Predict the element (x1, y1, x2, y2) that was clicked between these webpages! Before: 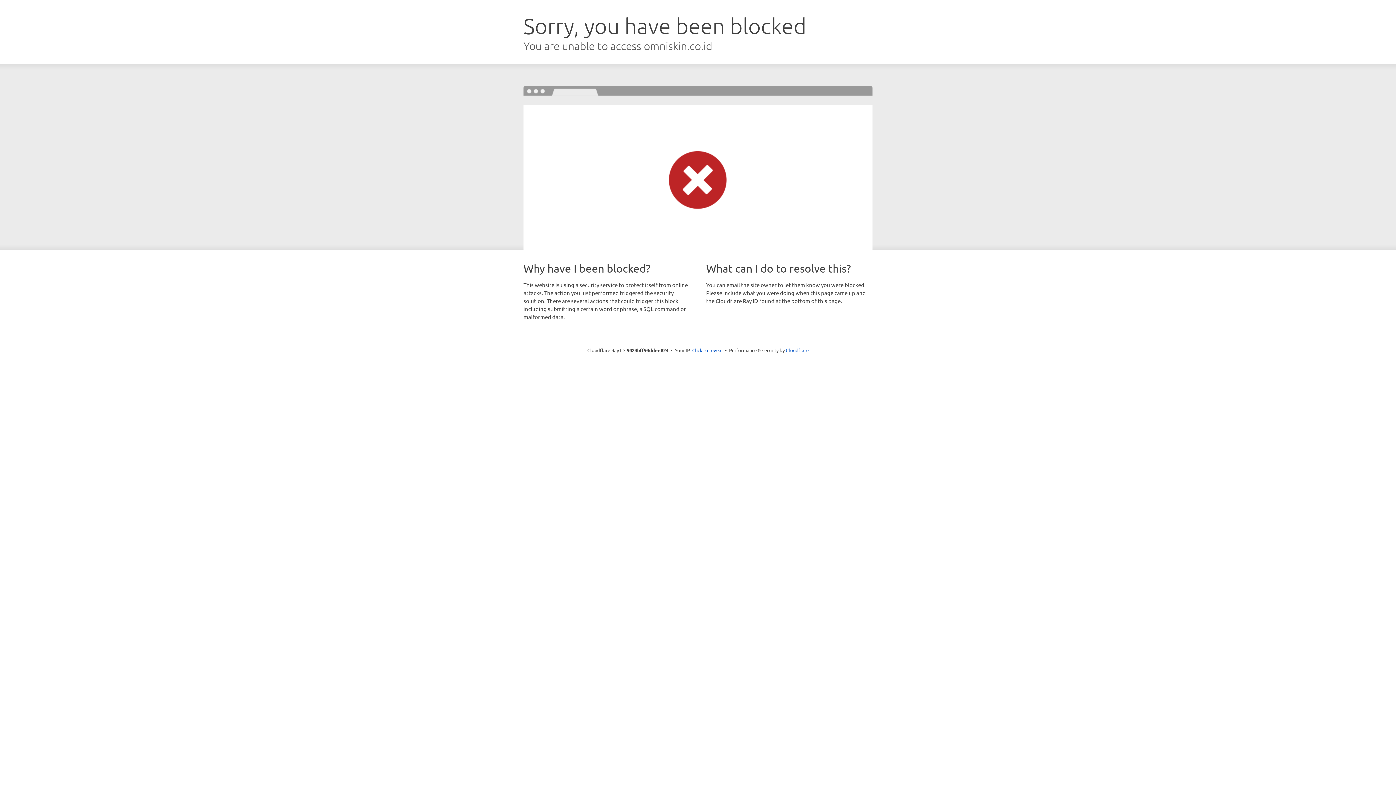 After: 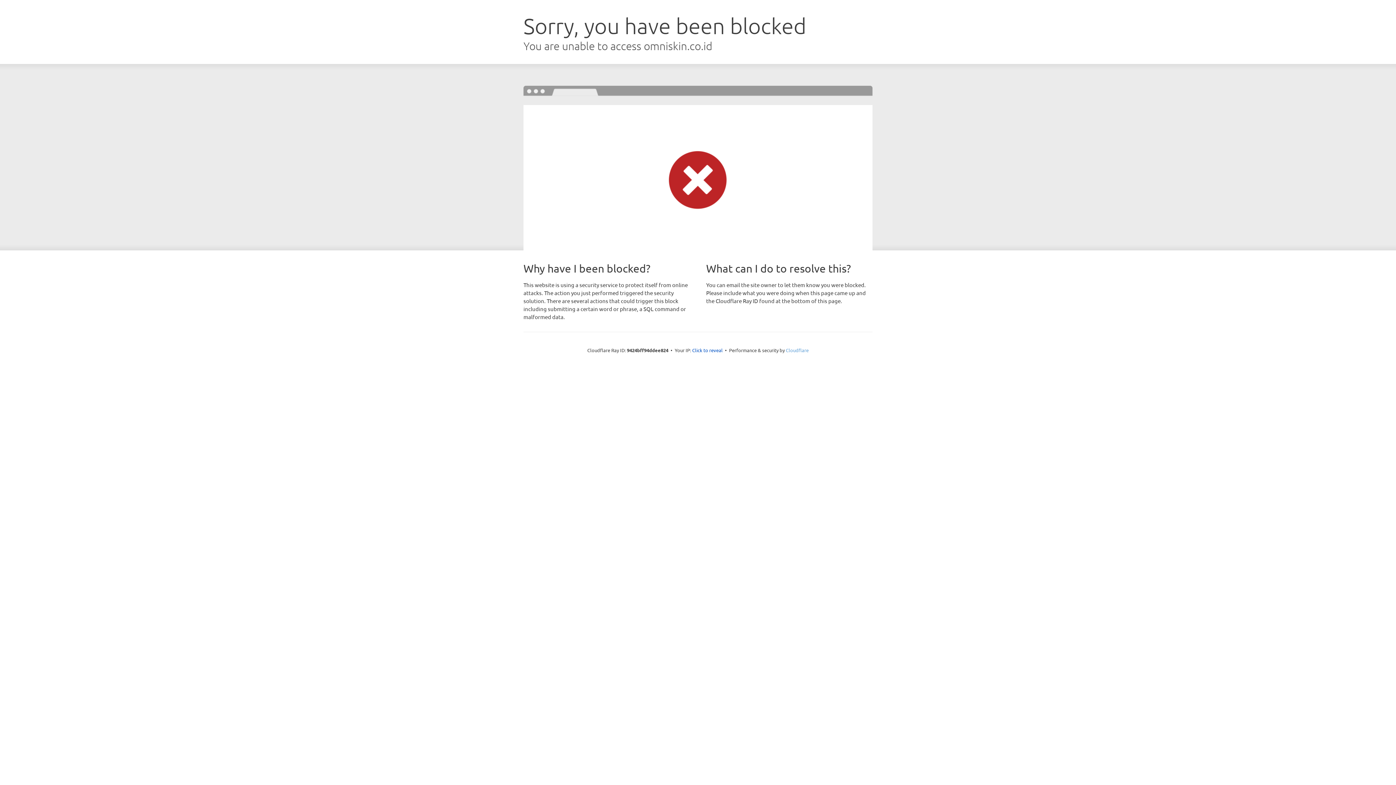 Action: bbox: (786, 347, 808, 353) label: Cloudflare